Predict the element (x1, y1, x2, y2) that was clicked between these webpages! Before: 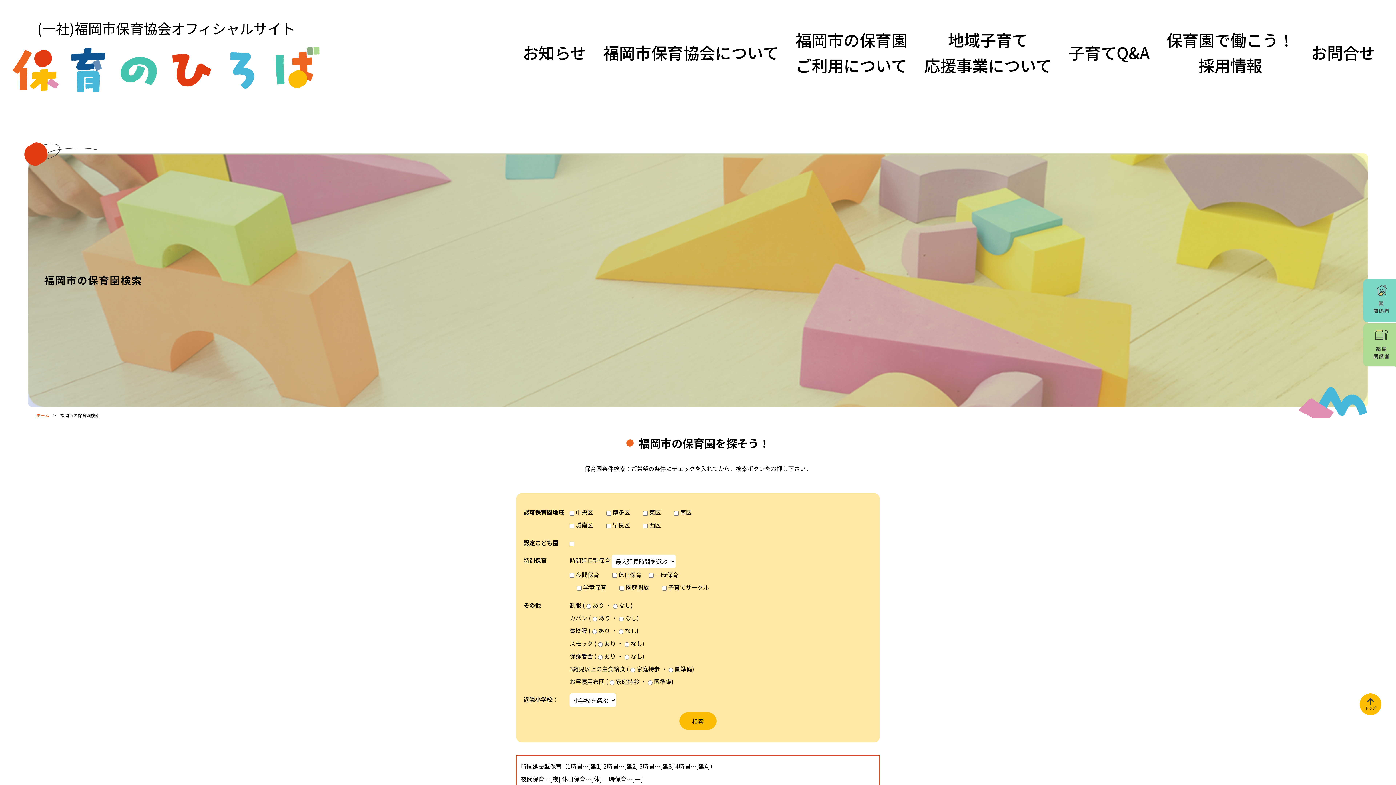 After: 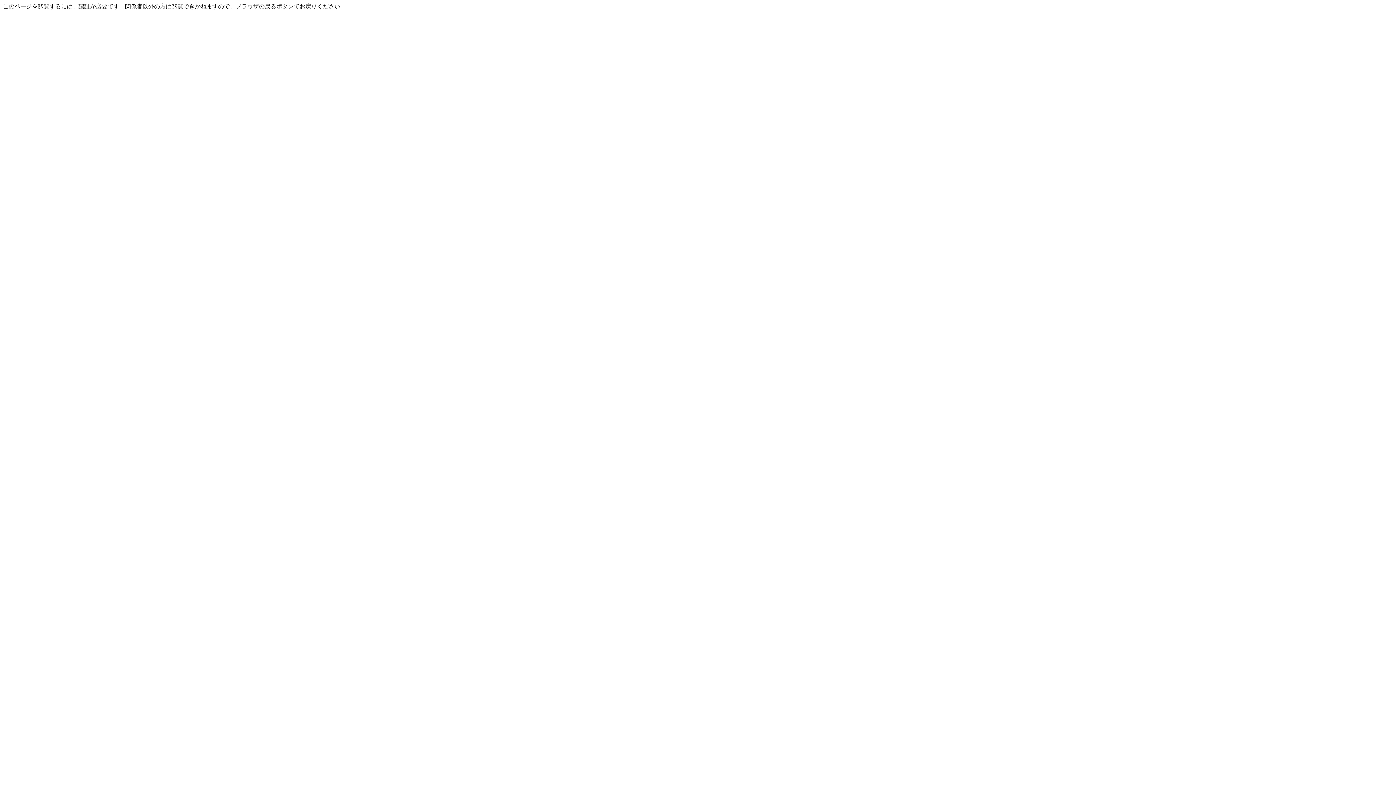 Action: bbox: (1363, 316, 1400, 325)